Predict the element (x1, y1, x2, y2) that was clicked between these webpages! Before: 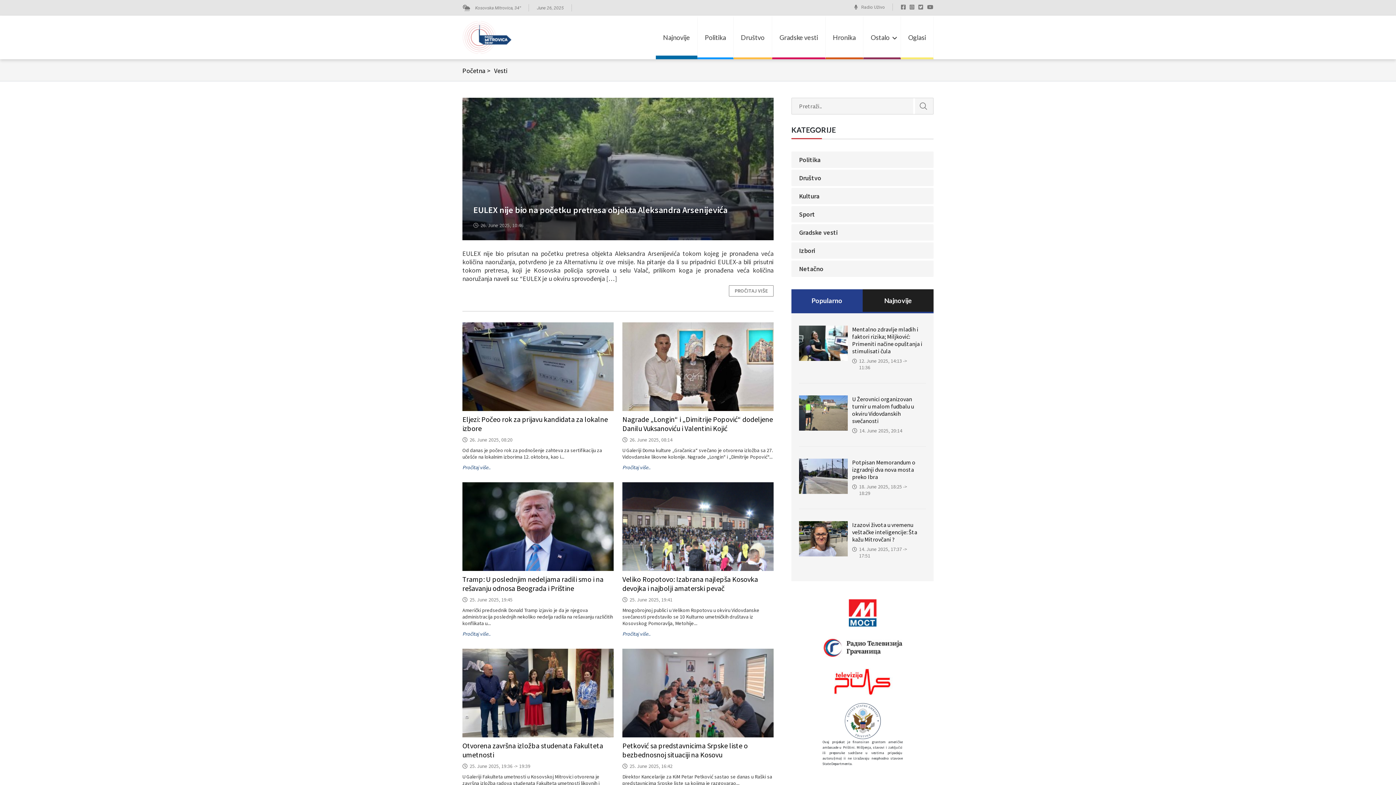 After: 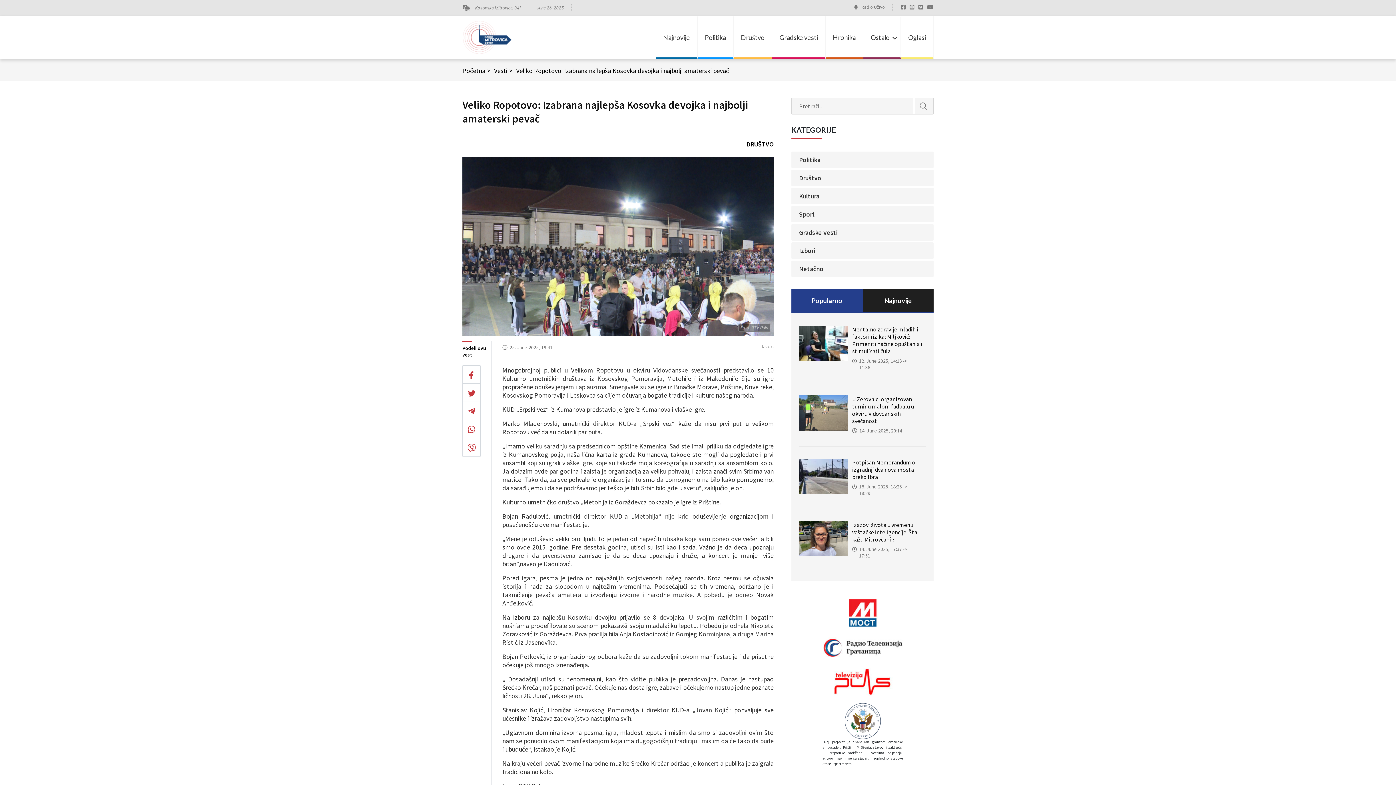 Action: bbox: (622, 522, 773, 529)